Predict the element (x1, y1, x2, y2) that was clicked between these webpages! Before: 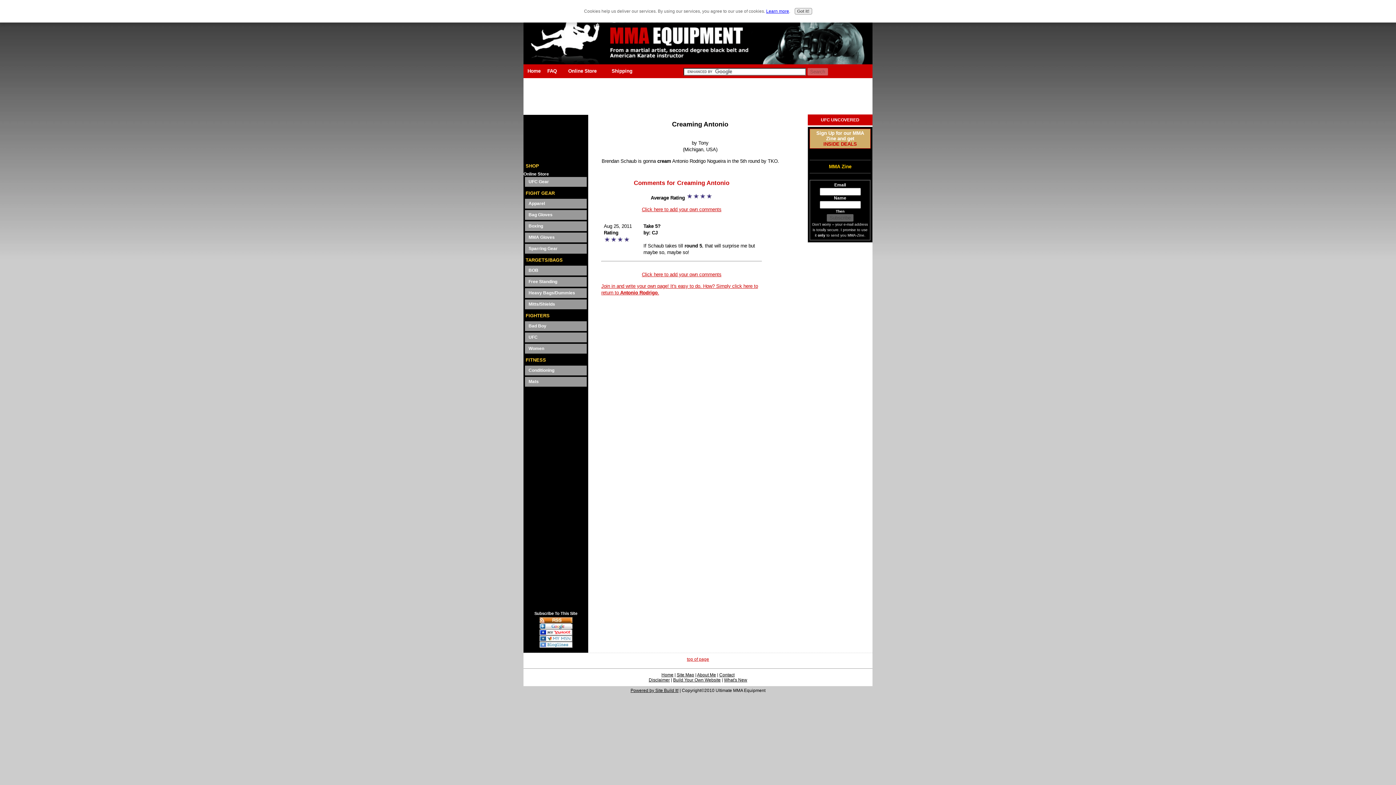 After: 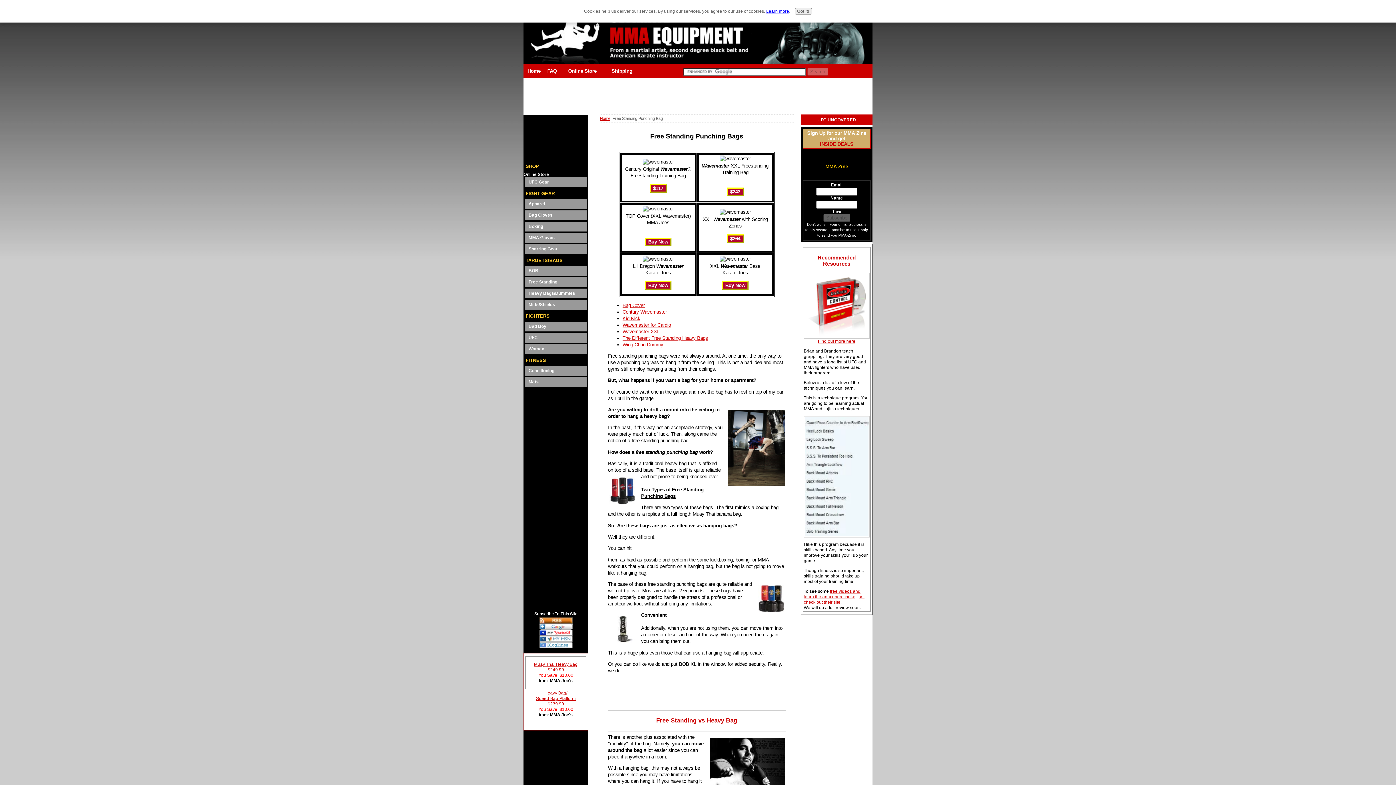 Action: bbox: (525, 277, 586, 286) label: Free Standing